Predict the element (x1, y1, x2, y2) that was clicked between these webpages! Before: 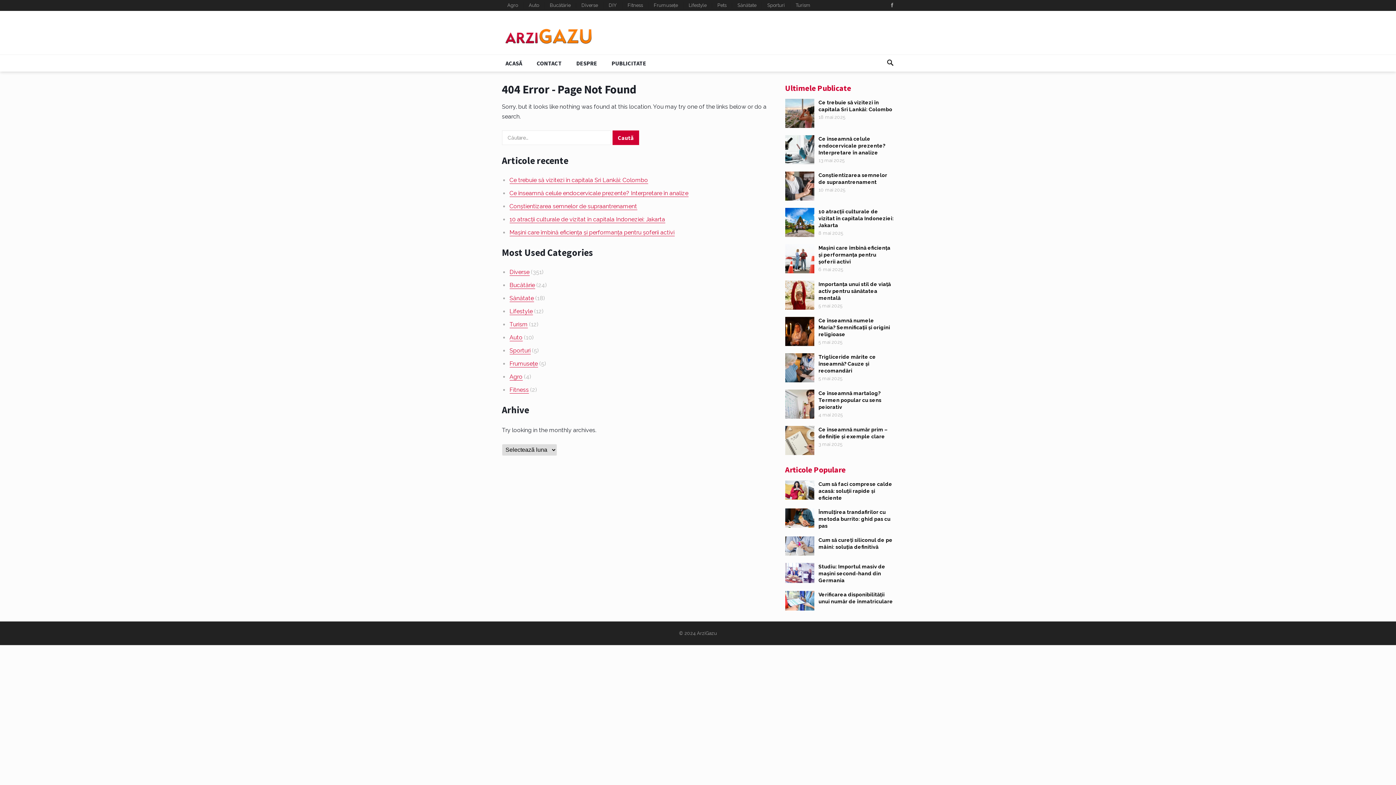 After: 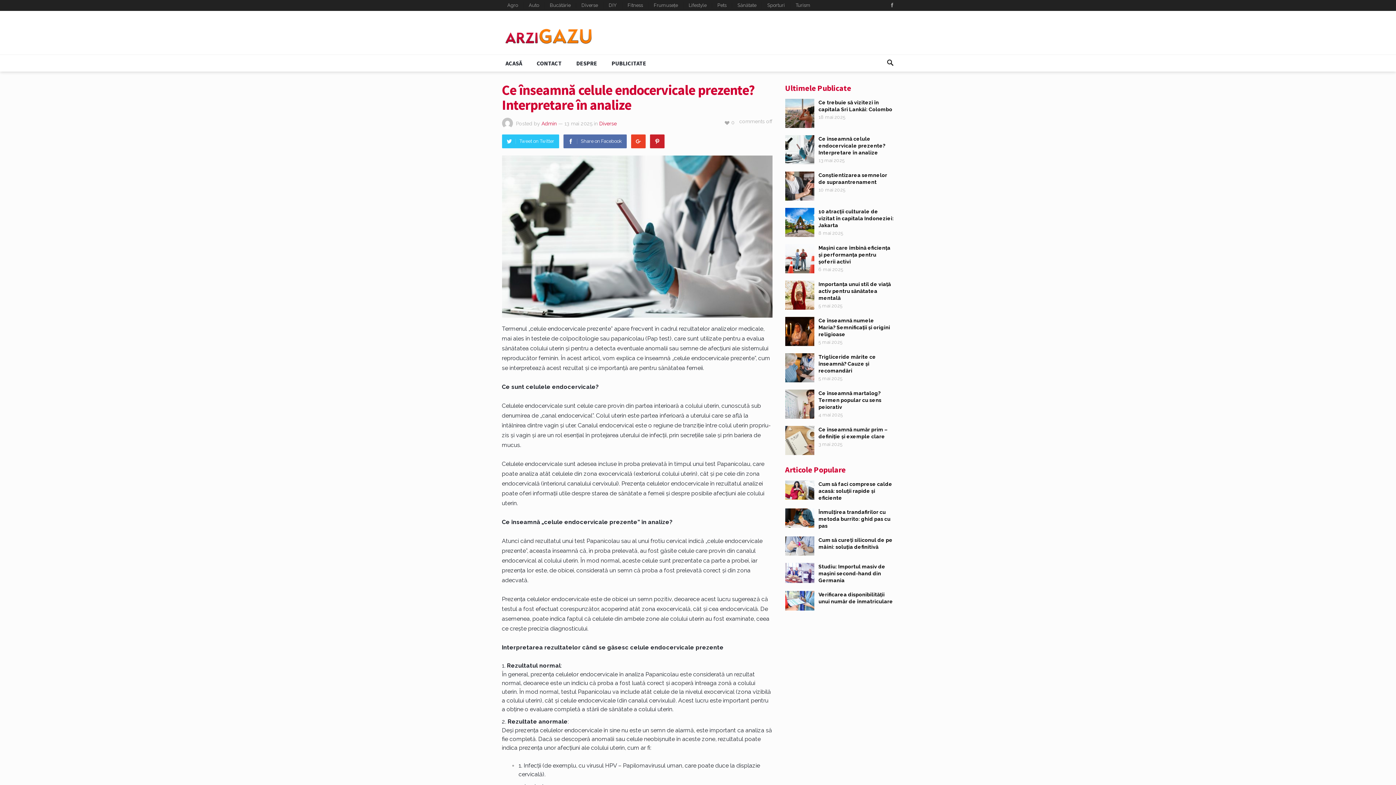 Action: bbox: (818, 136, 885, 155) label: Ce înseamnă celule endocervicale prezente? Interpretare în analize